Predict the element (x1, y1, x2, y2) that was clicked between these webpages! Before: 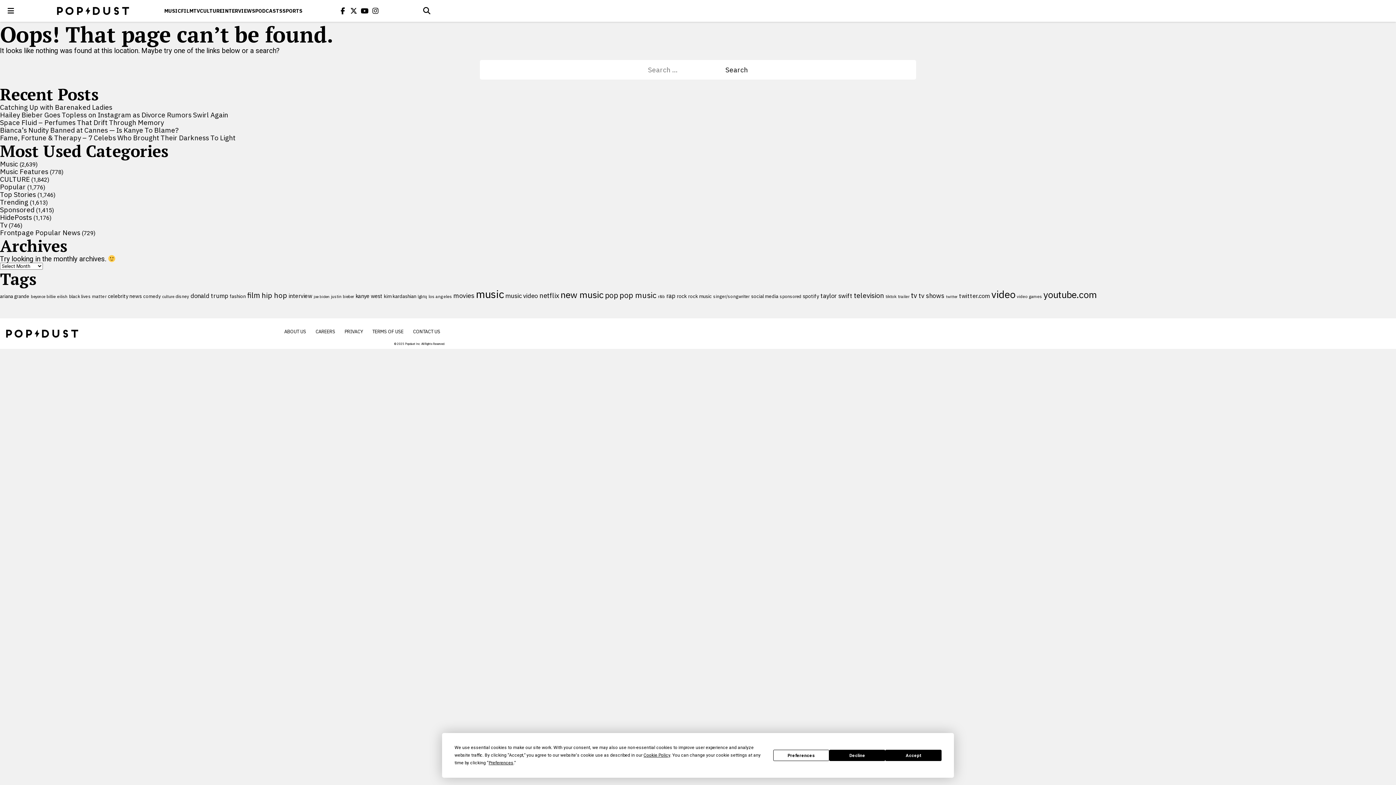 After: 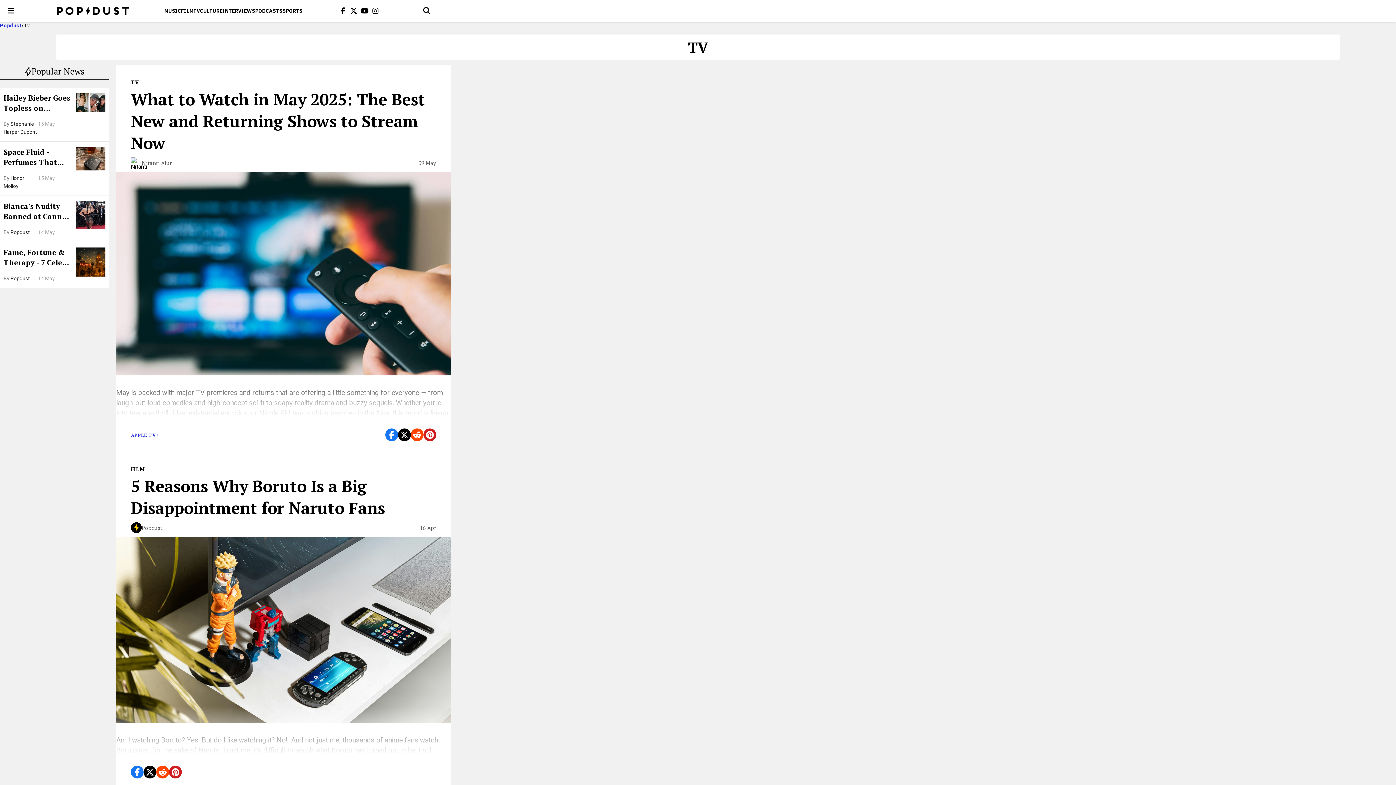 Action: bbox: (0, 220, 7, 229) label: Tv